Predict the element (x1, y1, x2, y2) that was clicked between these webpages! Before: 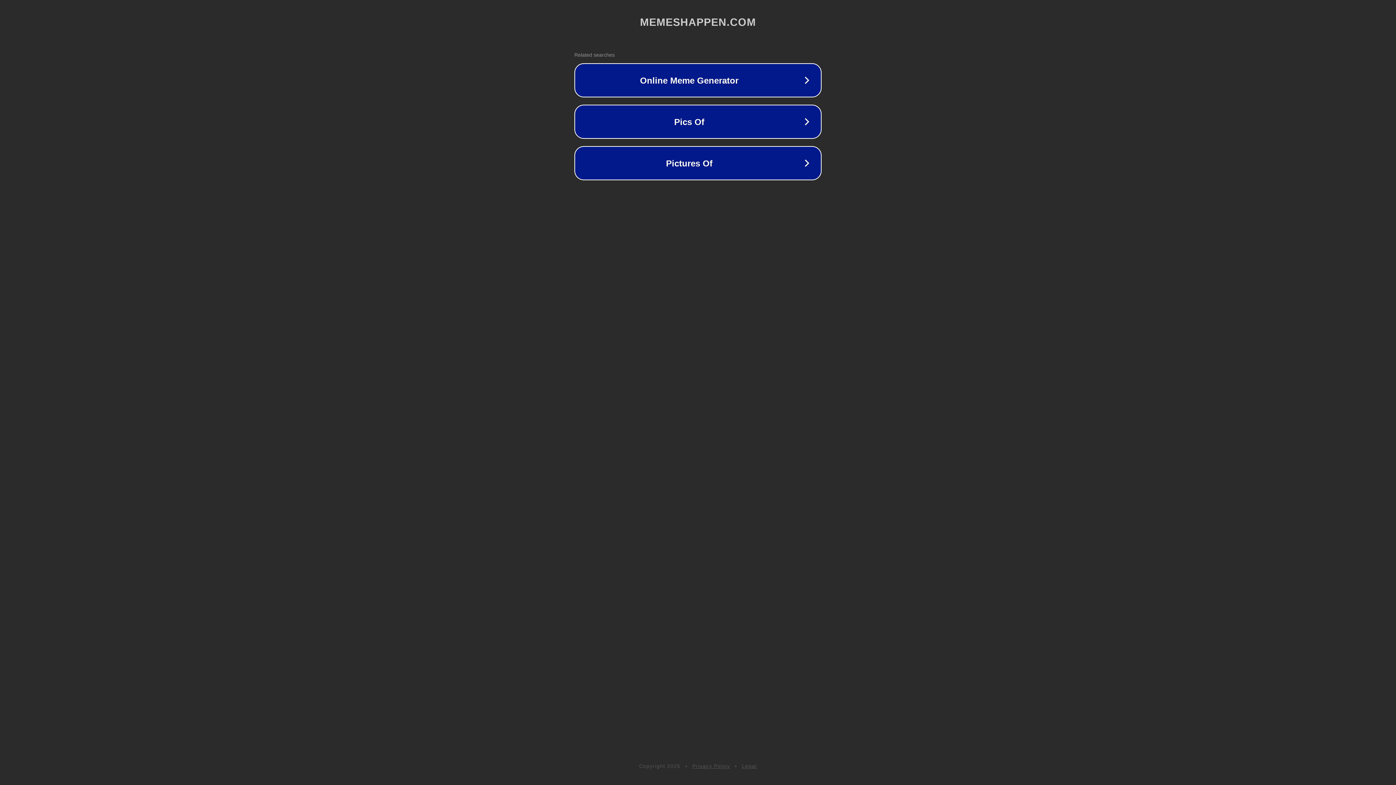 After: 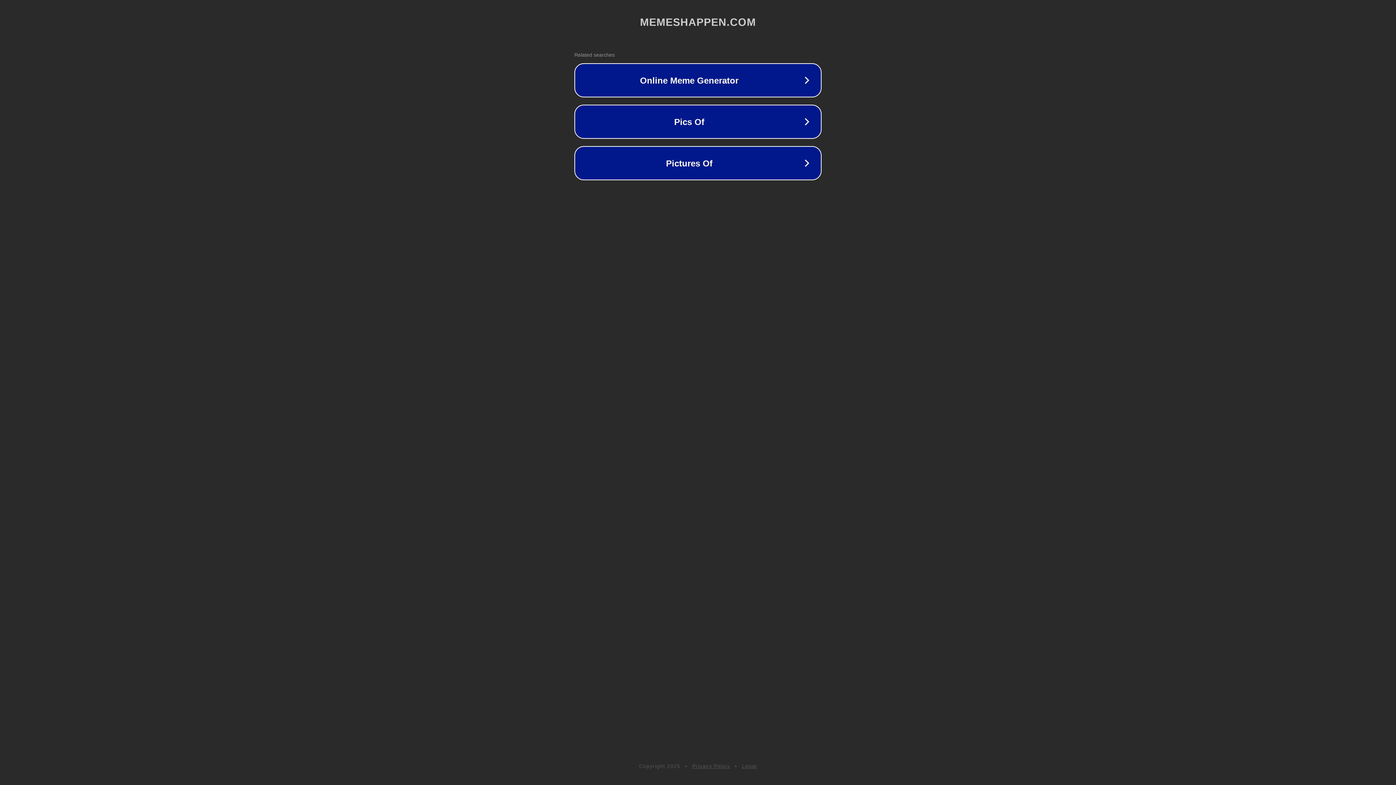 Action: bbox: (742, 763, 757, 769) label: Legal